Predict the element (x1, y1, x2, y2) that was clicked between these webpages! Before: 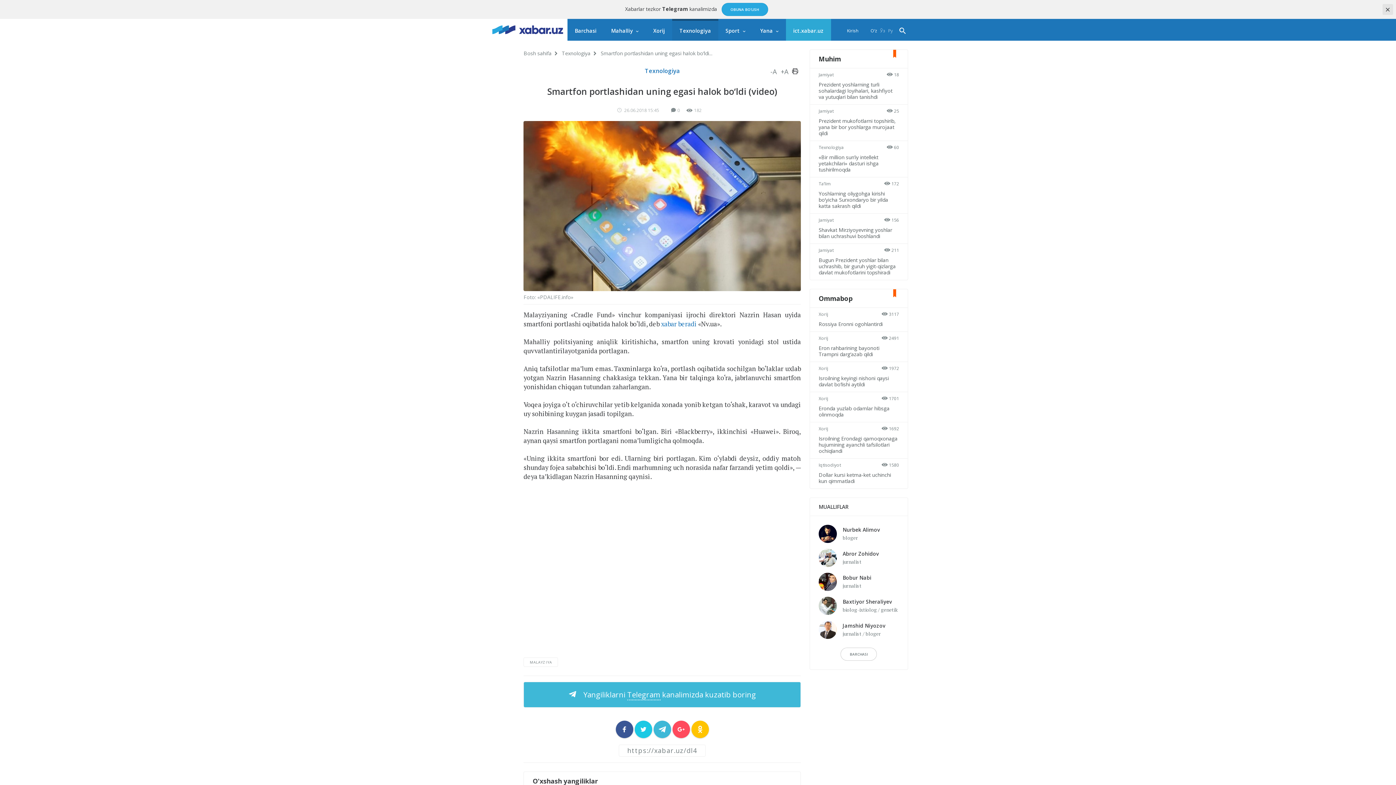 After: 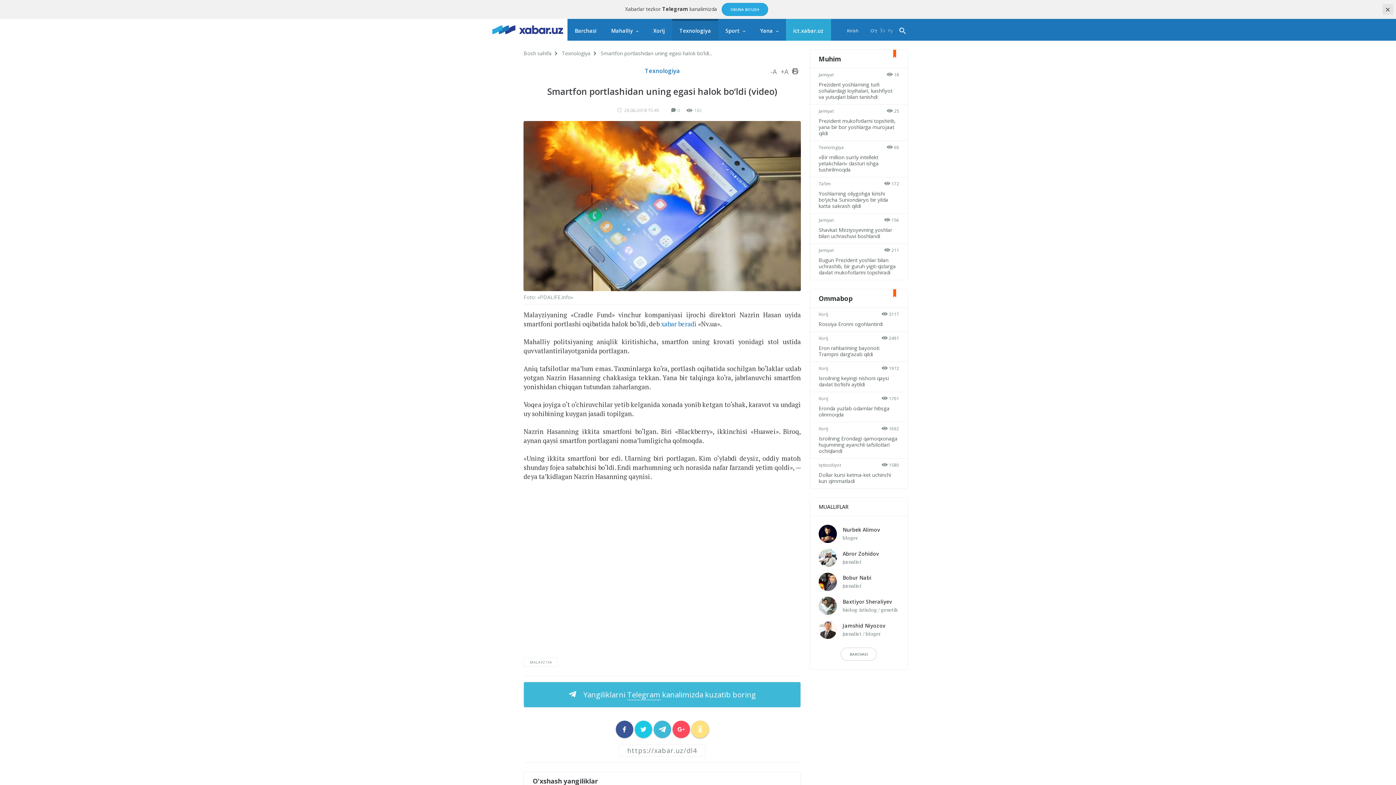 Action: bbox: (691, 721, 708, 738)